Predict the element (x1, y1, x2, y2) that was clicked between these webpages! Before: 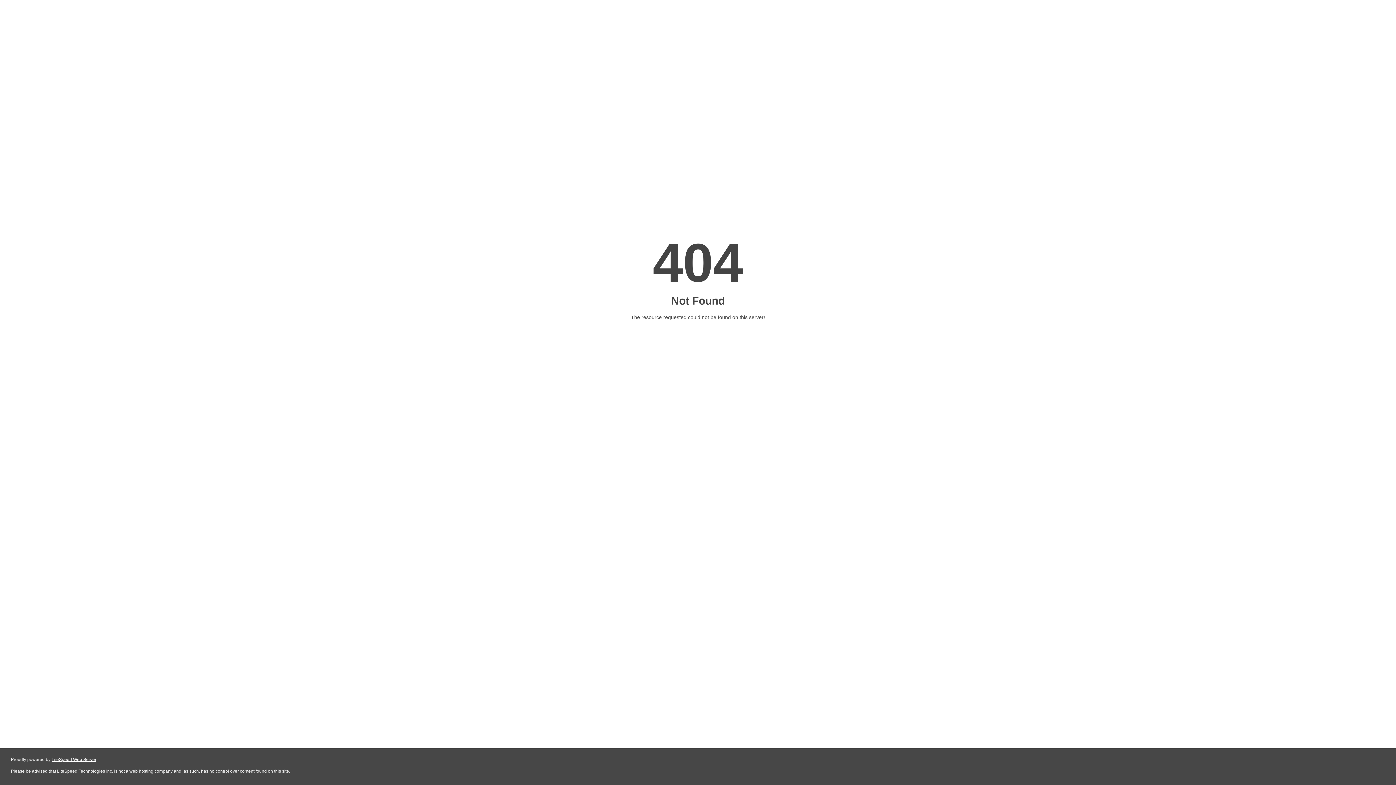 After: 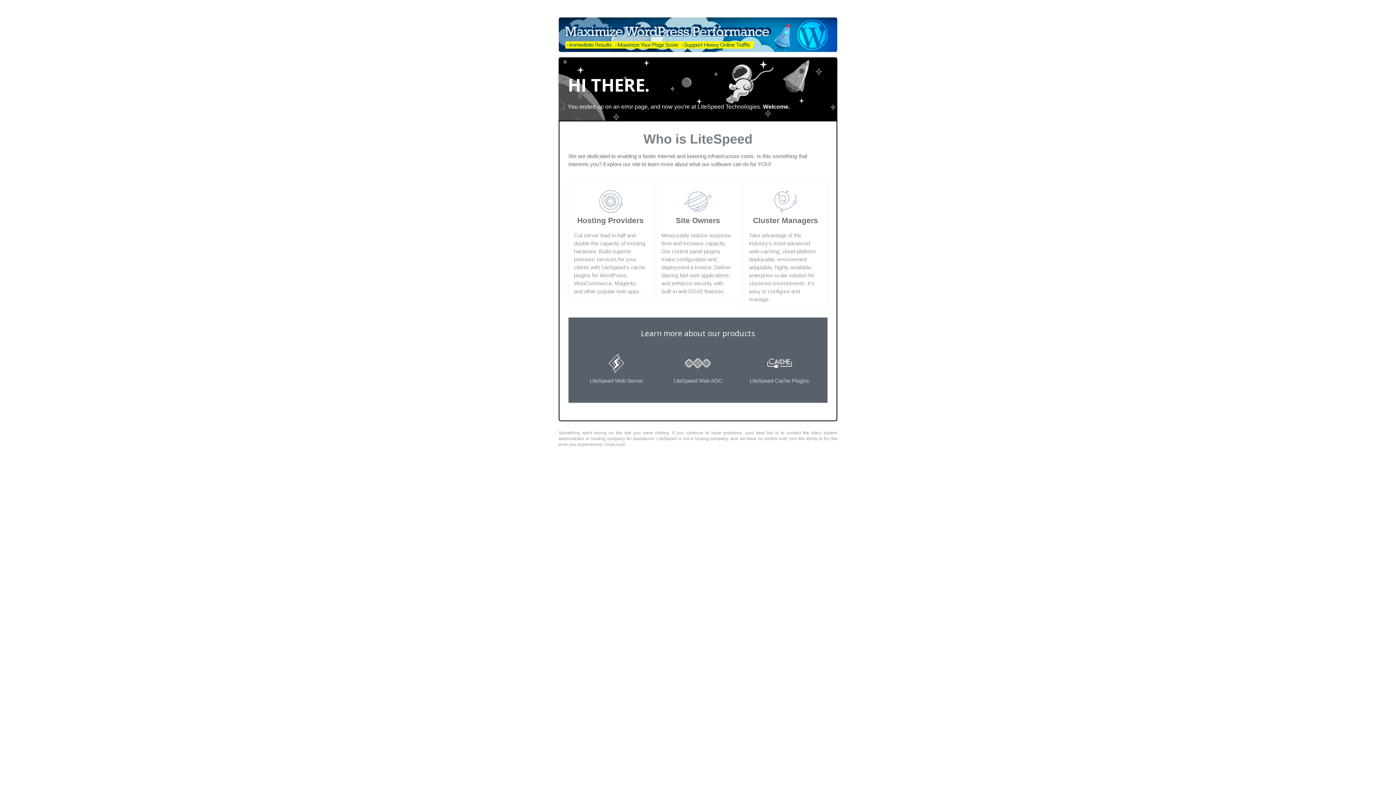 Action: label: LiteSpeed Web Server bbox: (51, 757, 96, 762)